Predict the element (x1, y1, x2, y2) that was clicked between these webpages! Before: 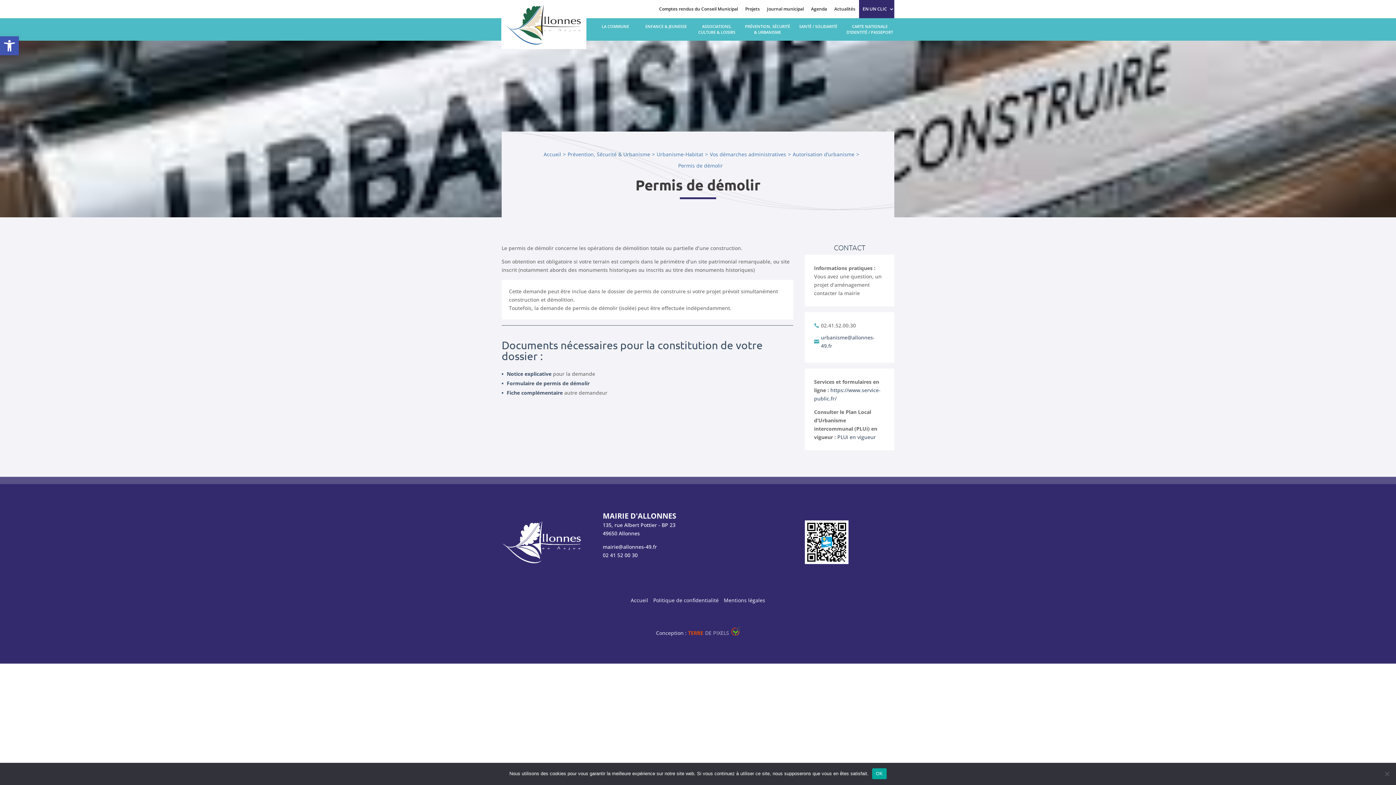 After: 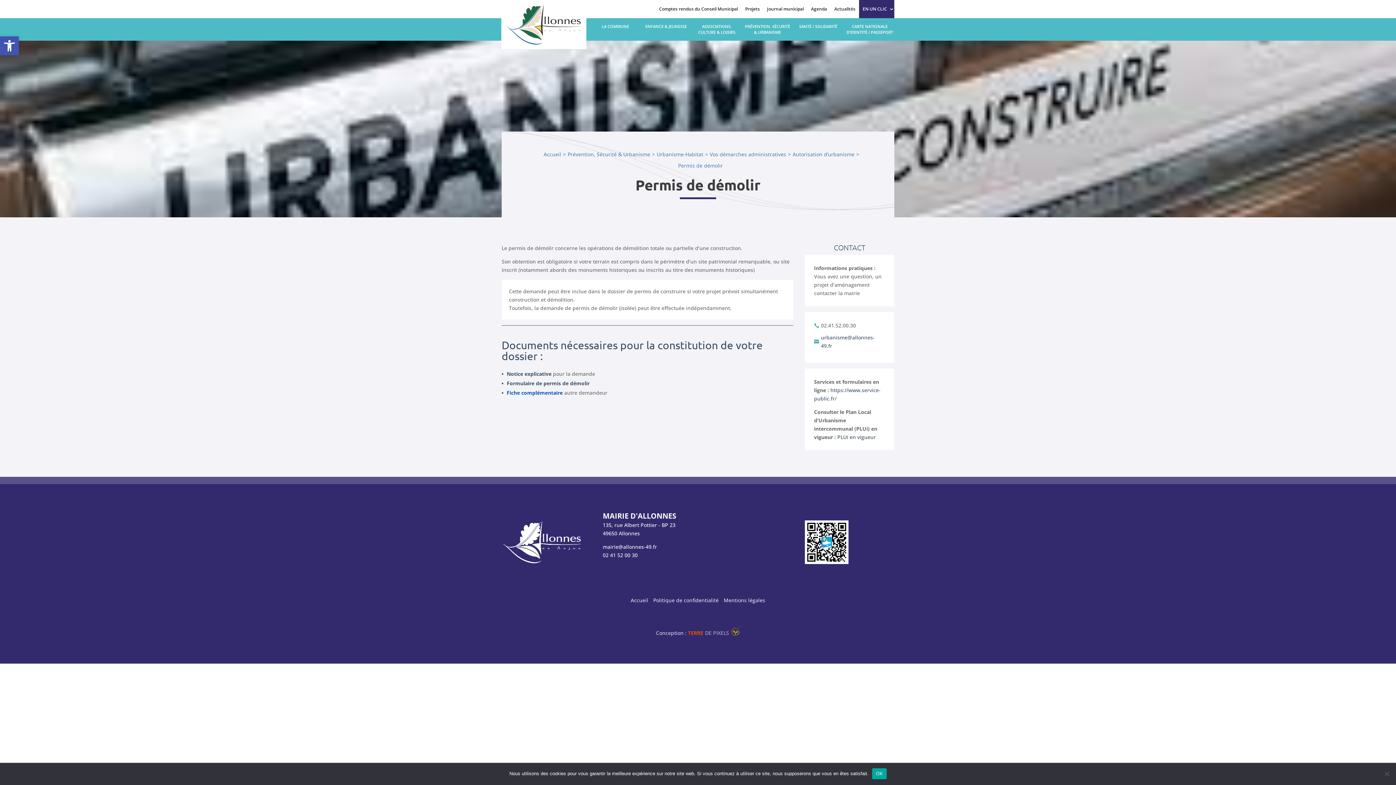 Action: label: Fiche complémentaire bbox: (506, 389, 562, 396)